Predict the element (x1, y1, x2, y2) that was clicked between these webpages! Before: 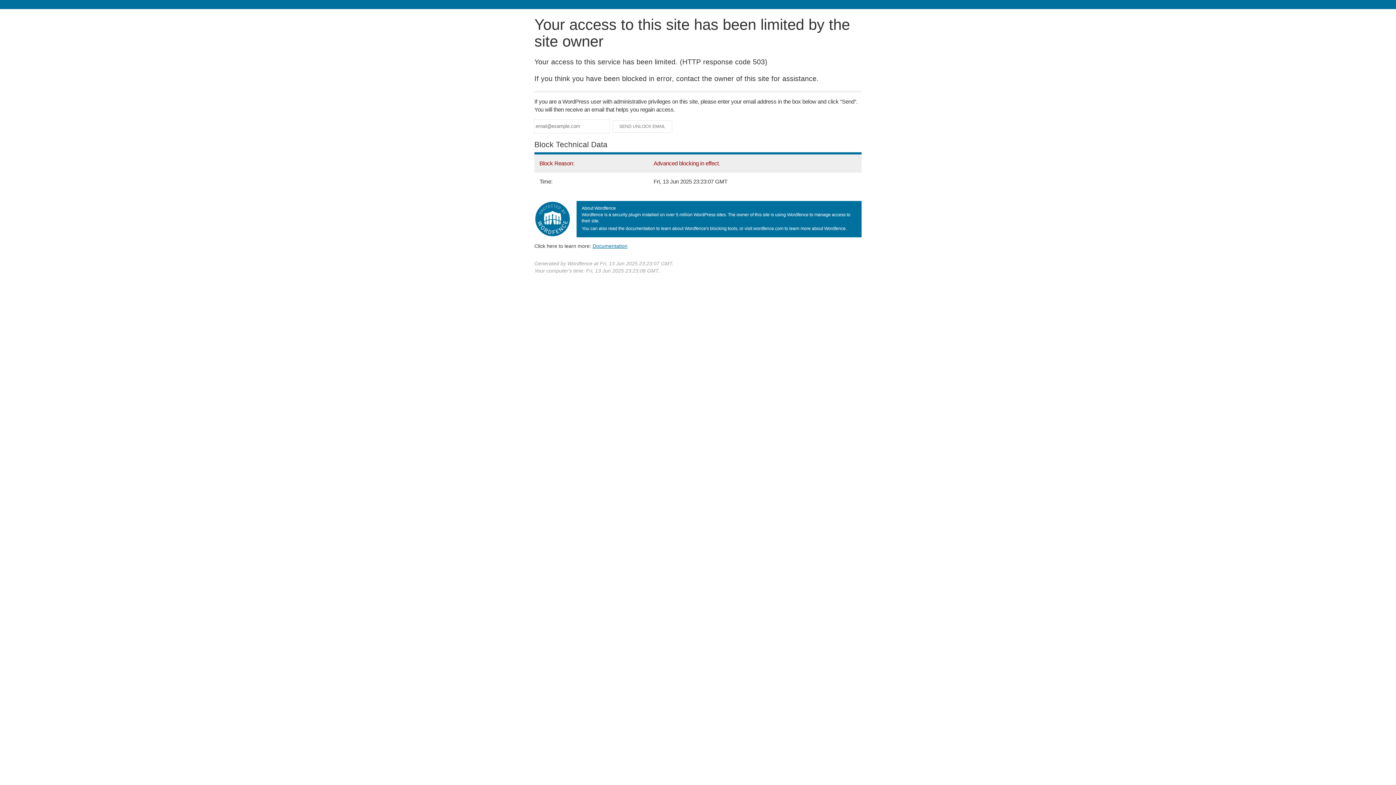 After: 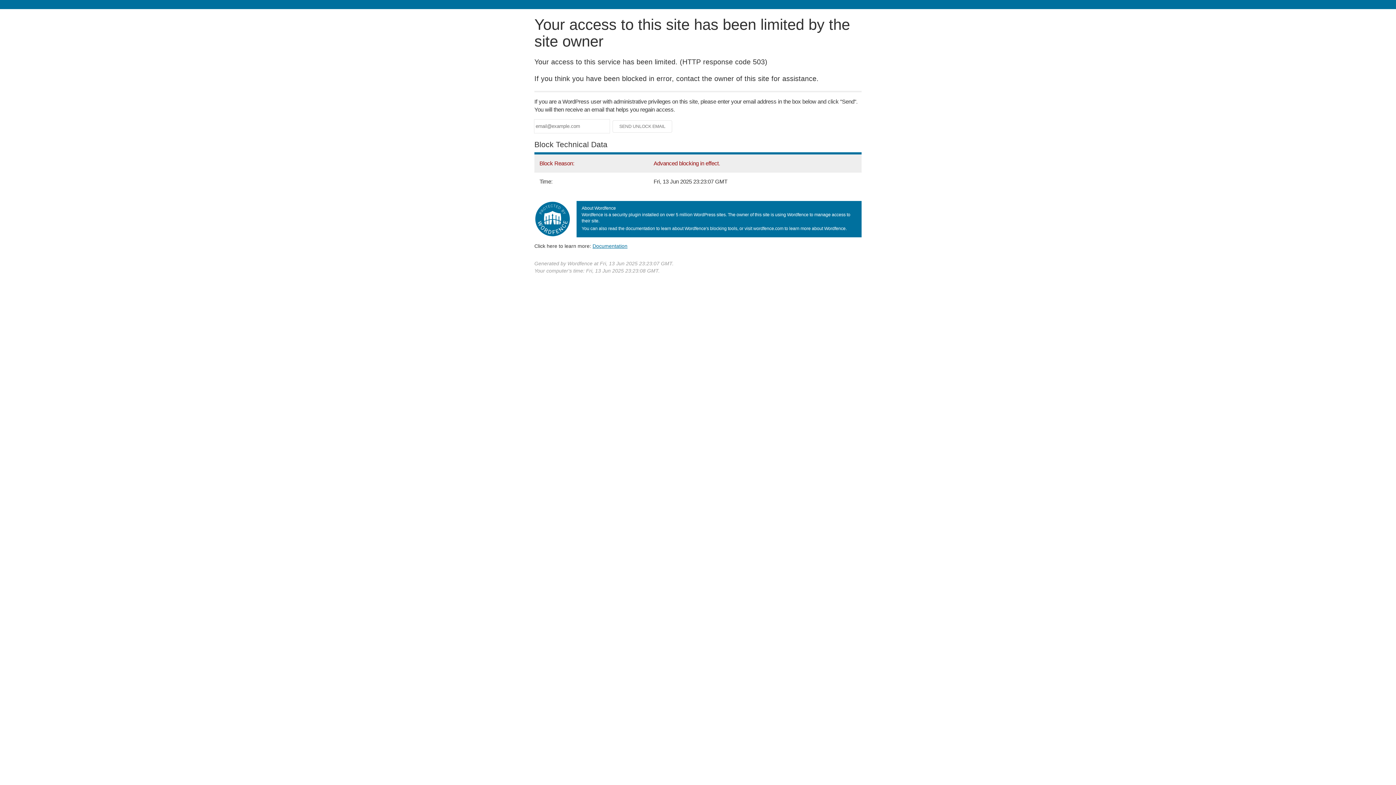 Action: label: Documentation bbox: (592, 243, 627, 248)